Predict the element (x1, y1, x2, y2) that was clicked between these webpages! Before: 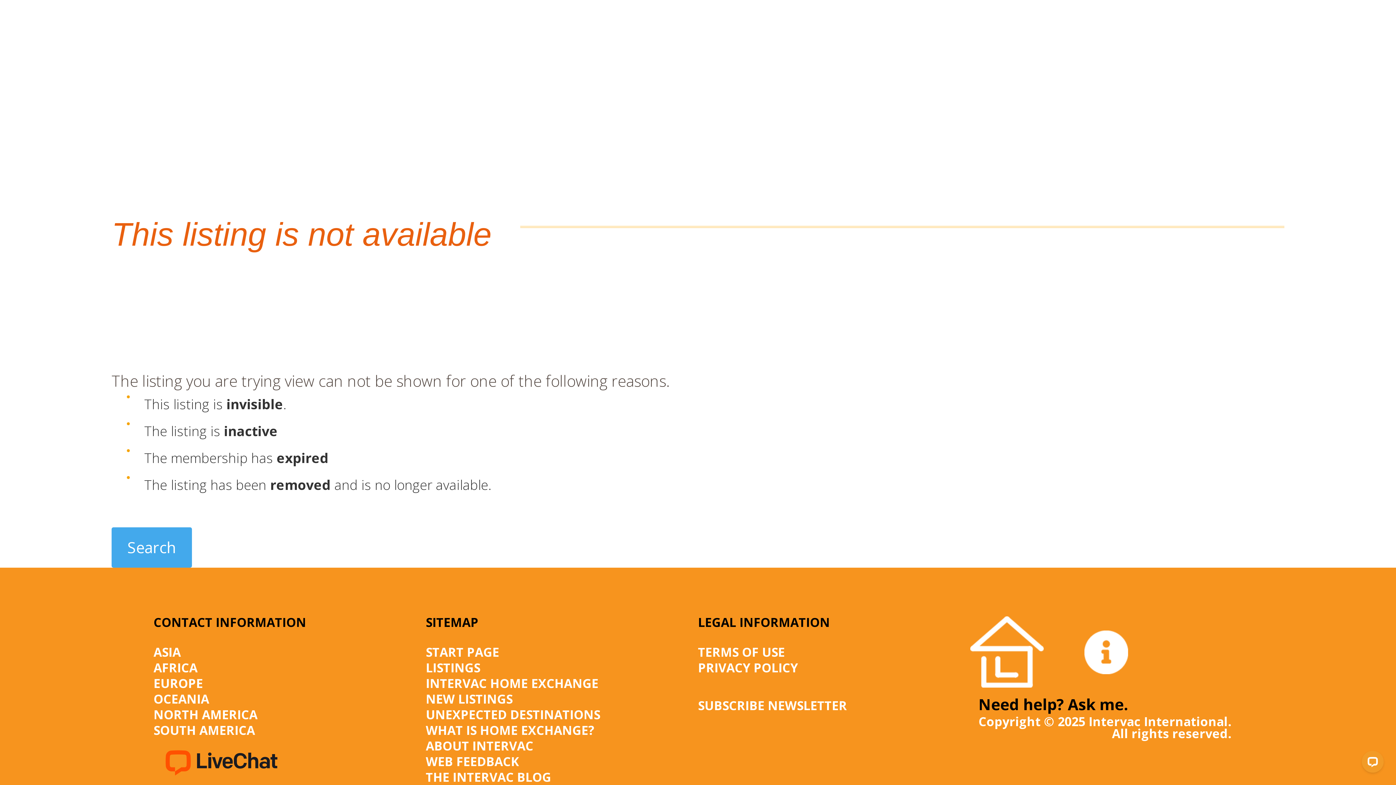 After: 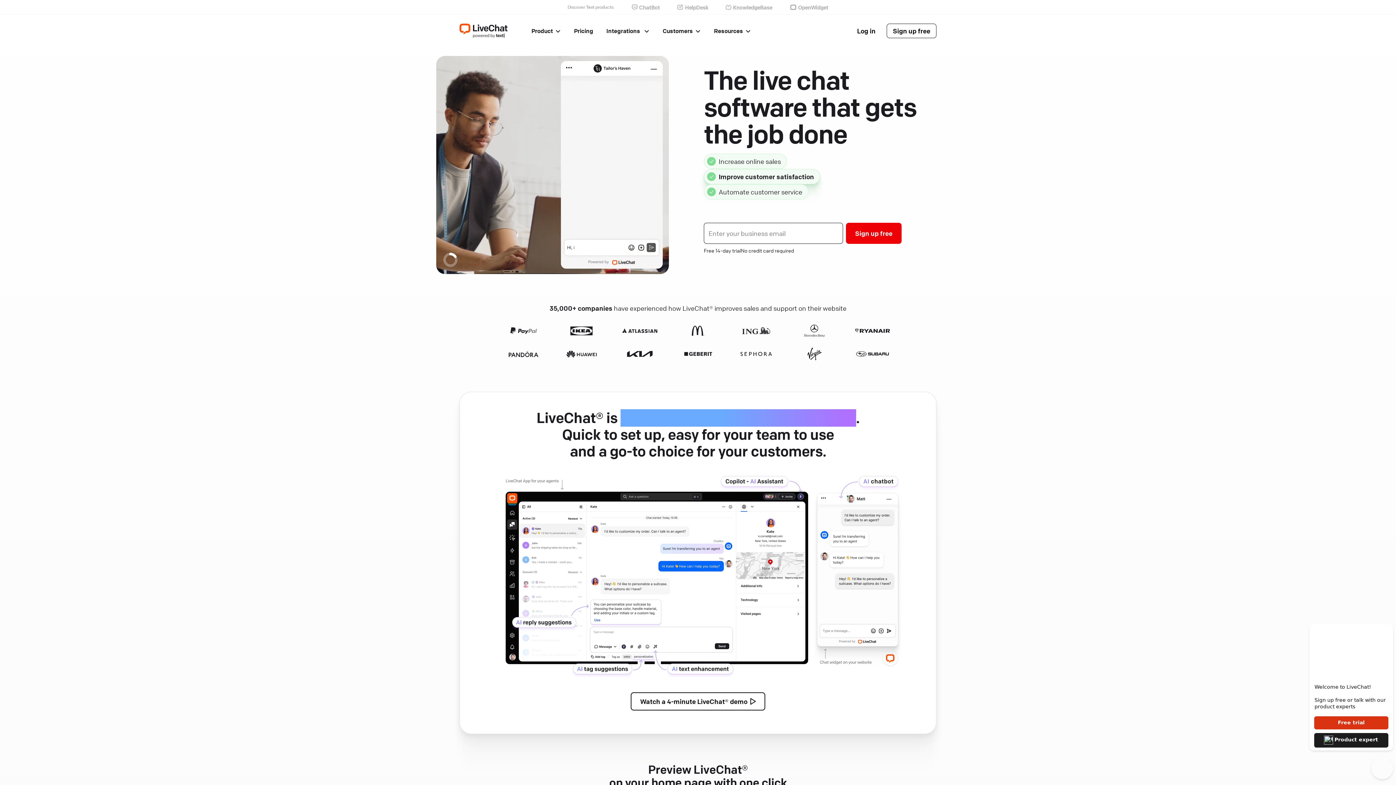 Action: bbox: (153, 772, 289, 793)